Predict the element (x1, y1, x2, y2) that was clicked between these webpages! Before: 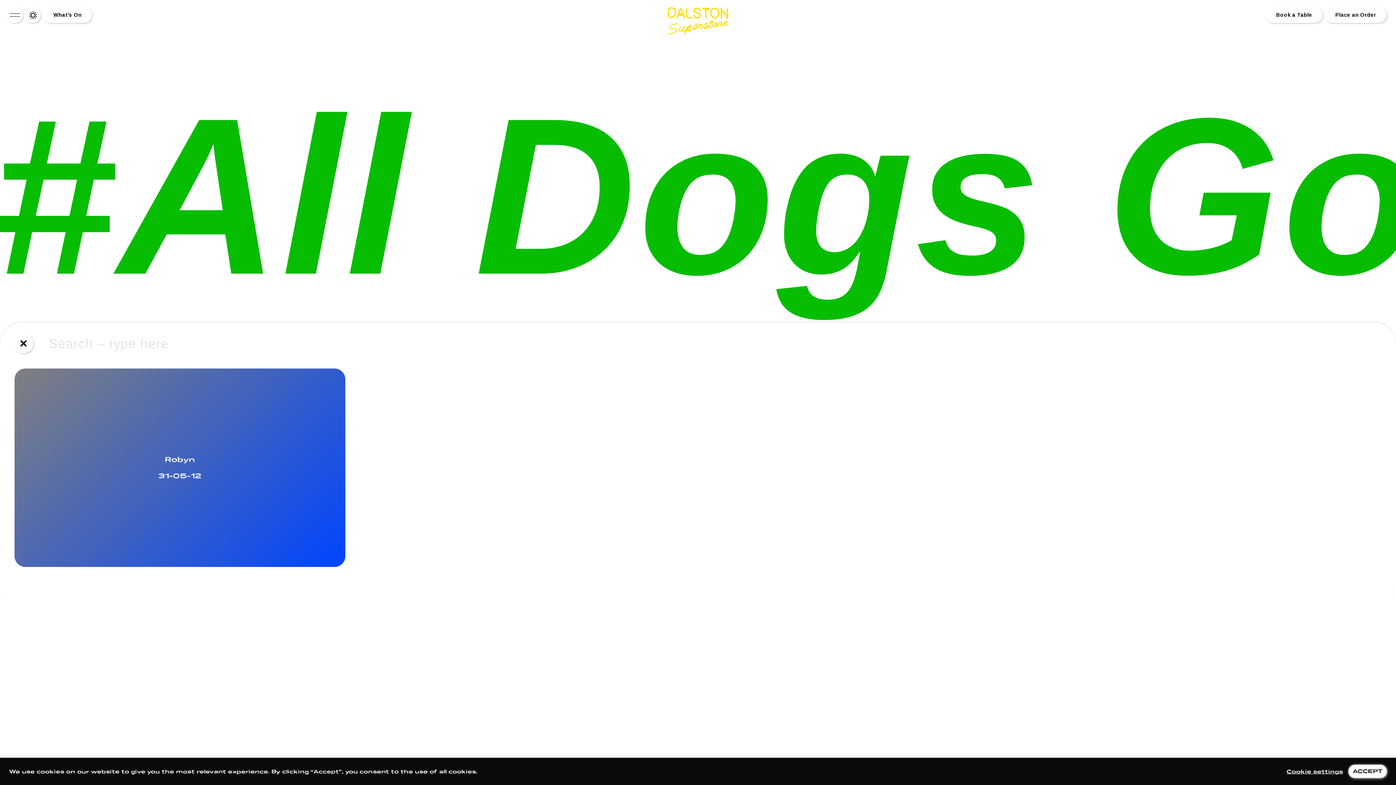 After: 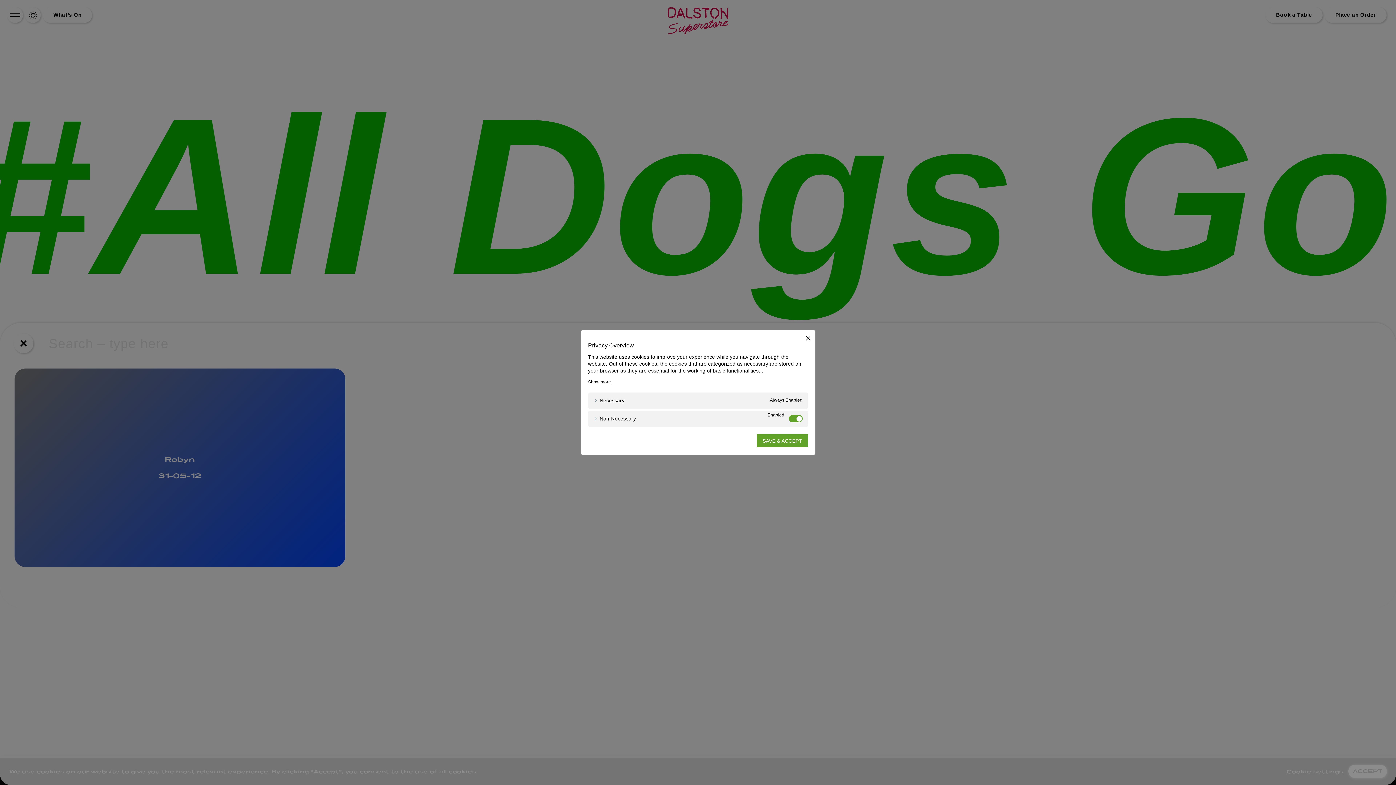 Action: bbox: (1286, 768, 1343, 775) label: Cookie settings